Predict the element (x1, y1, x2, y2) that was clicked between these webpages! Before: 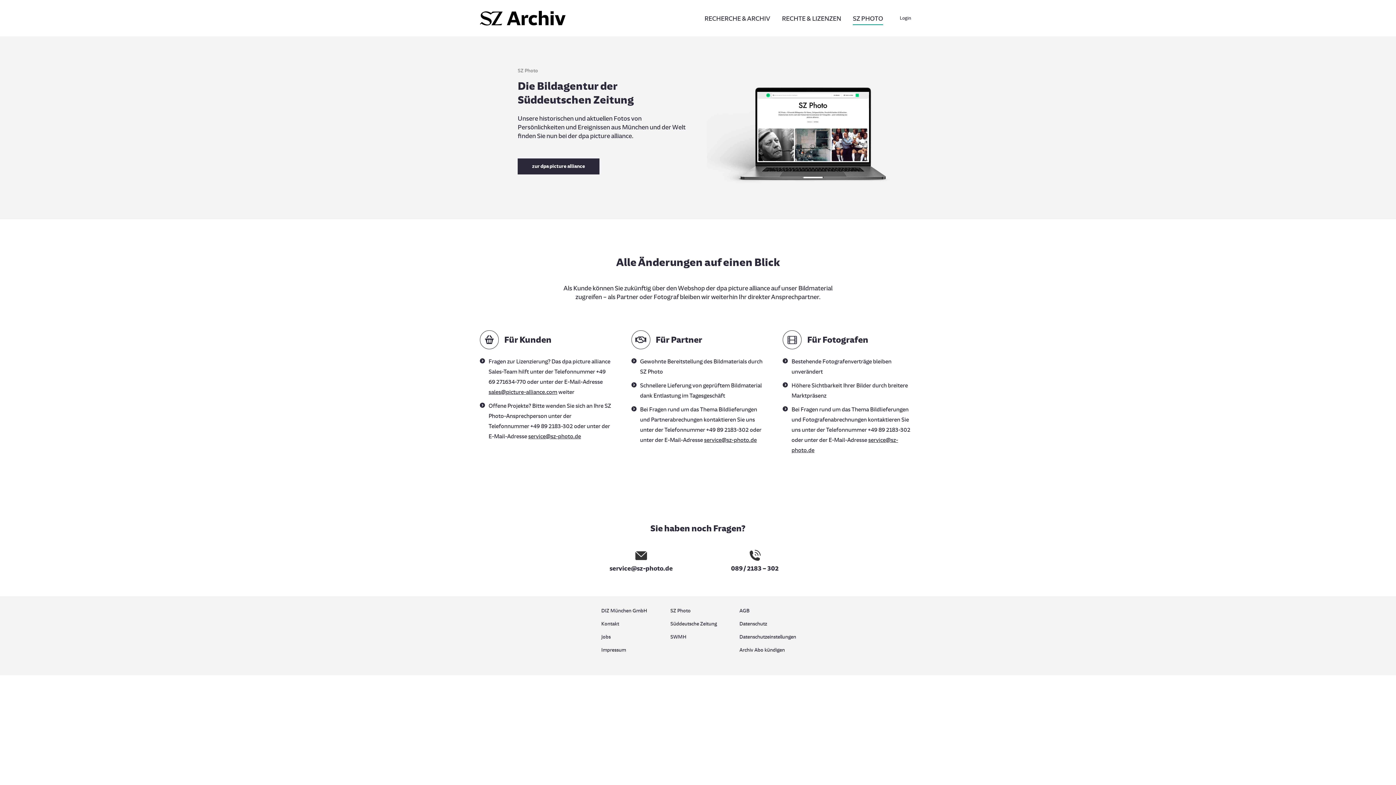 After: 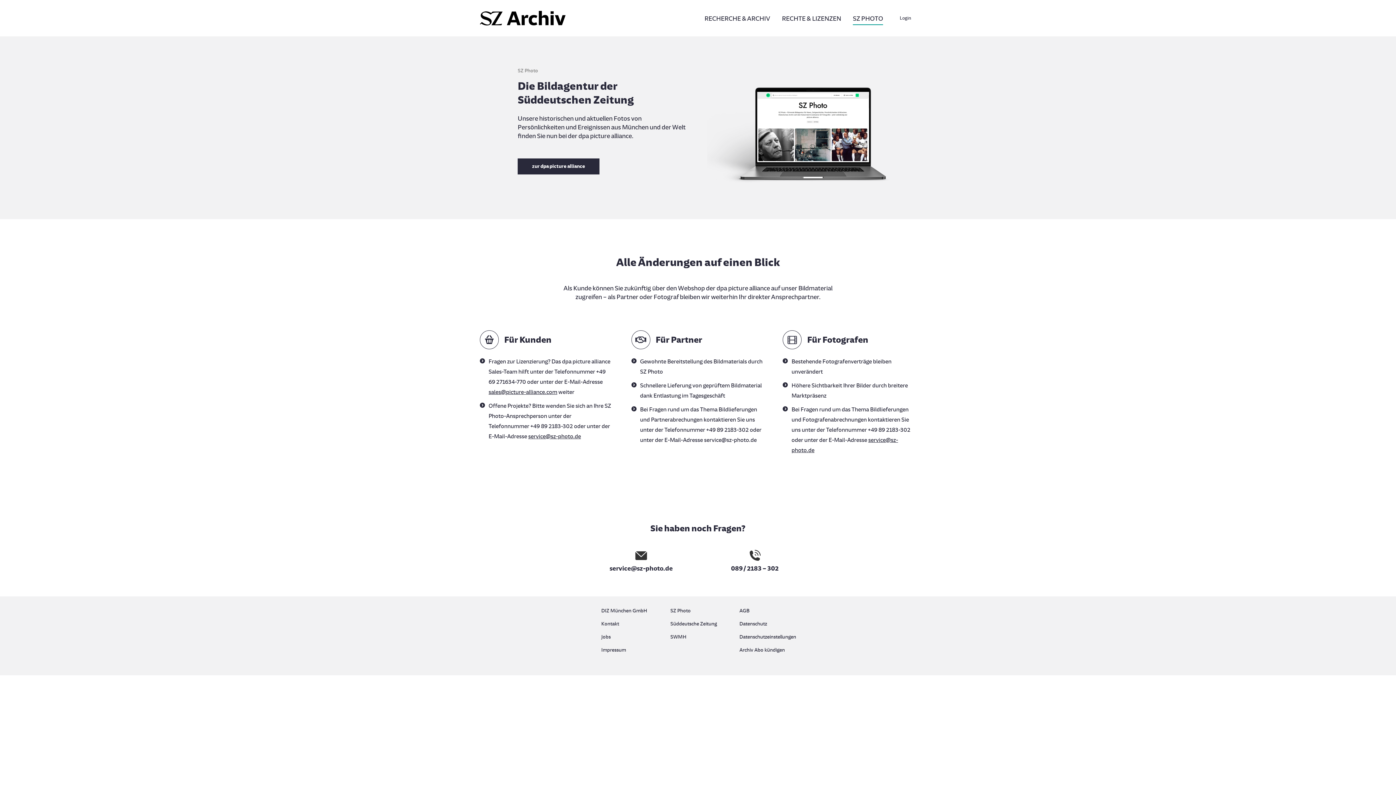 Action: label: service@sz-photo.de bbox: (704, 436, 756, 443)